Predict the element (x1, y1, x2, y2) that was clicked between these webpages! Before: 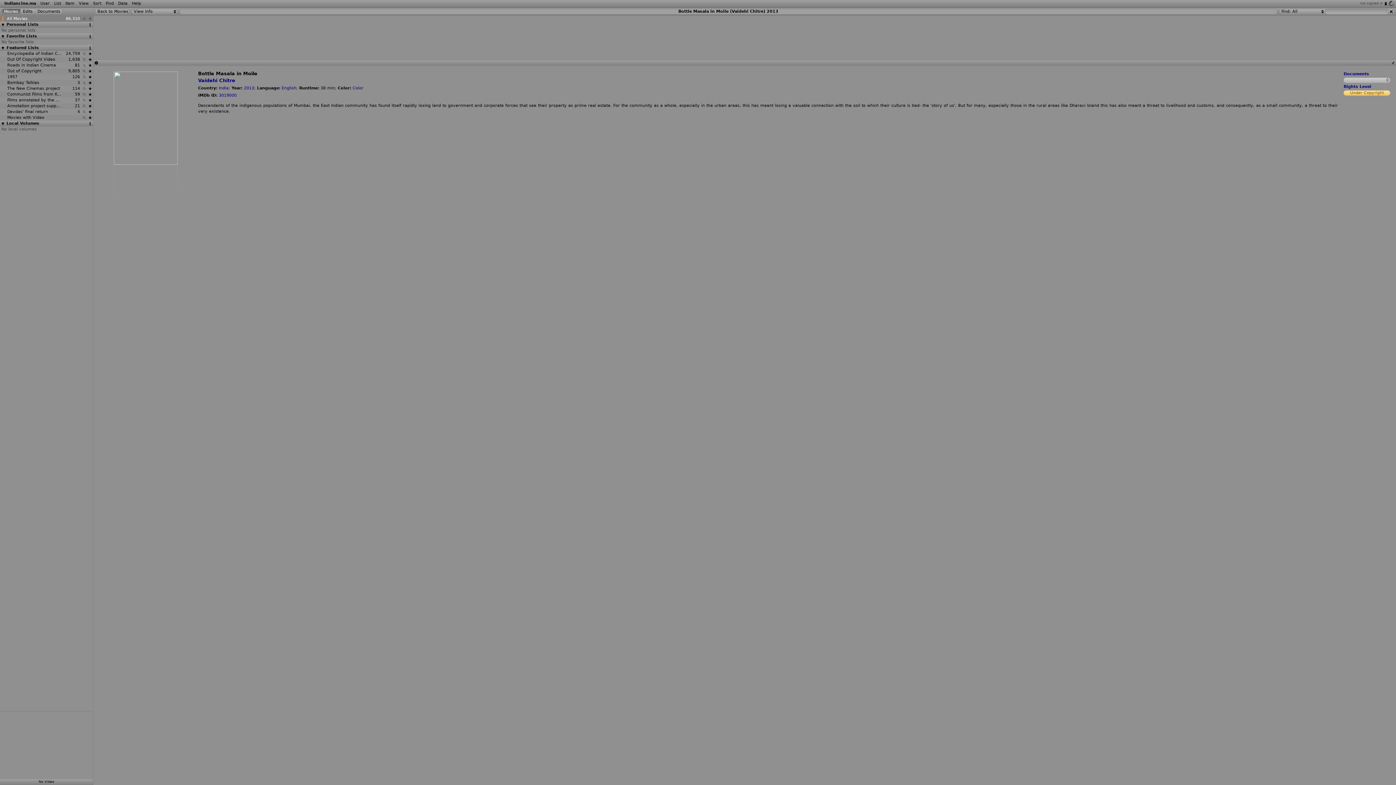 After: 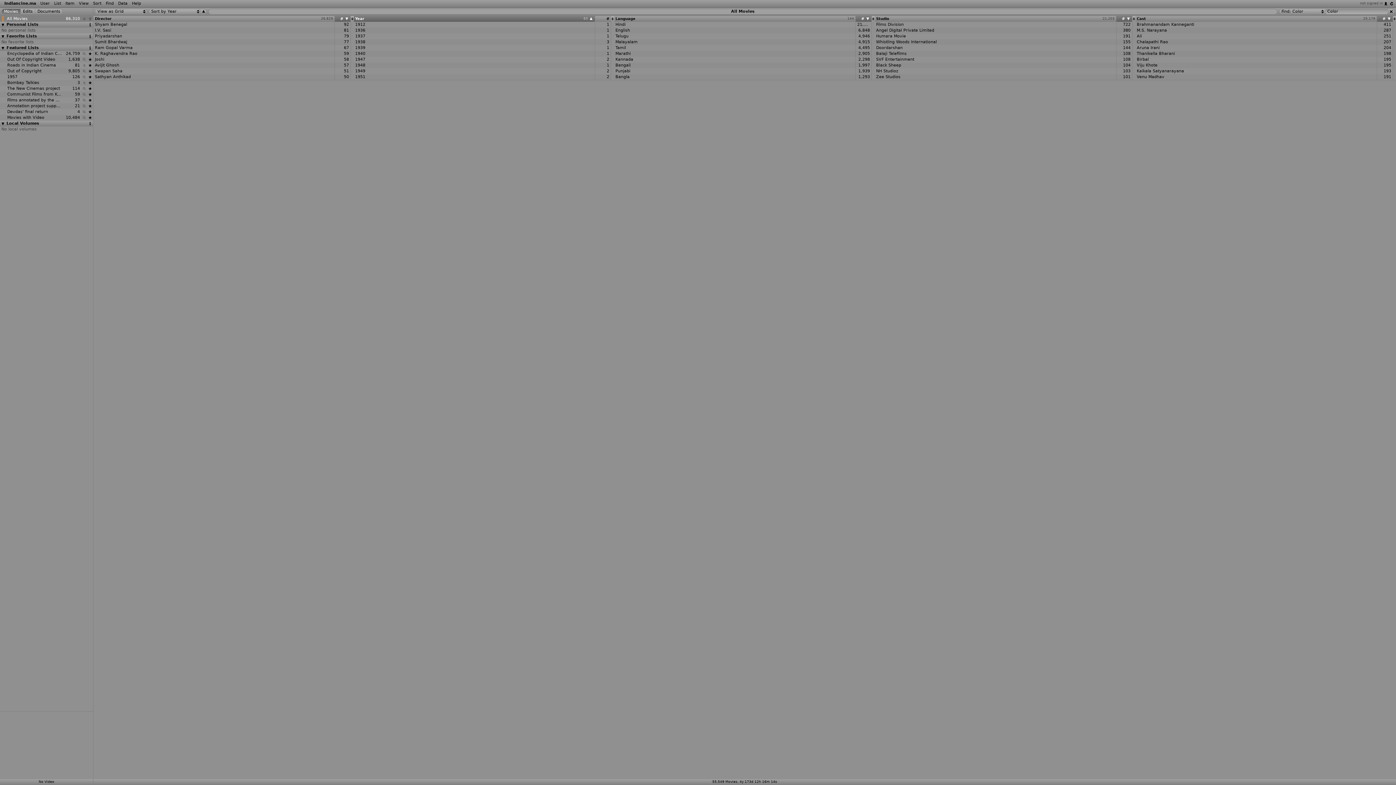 Action: bbox: (352, 85, 363, 90) label: Color